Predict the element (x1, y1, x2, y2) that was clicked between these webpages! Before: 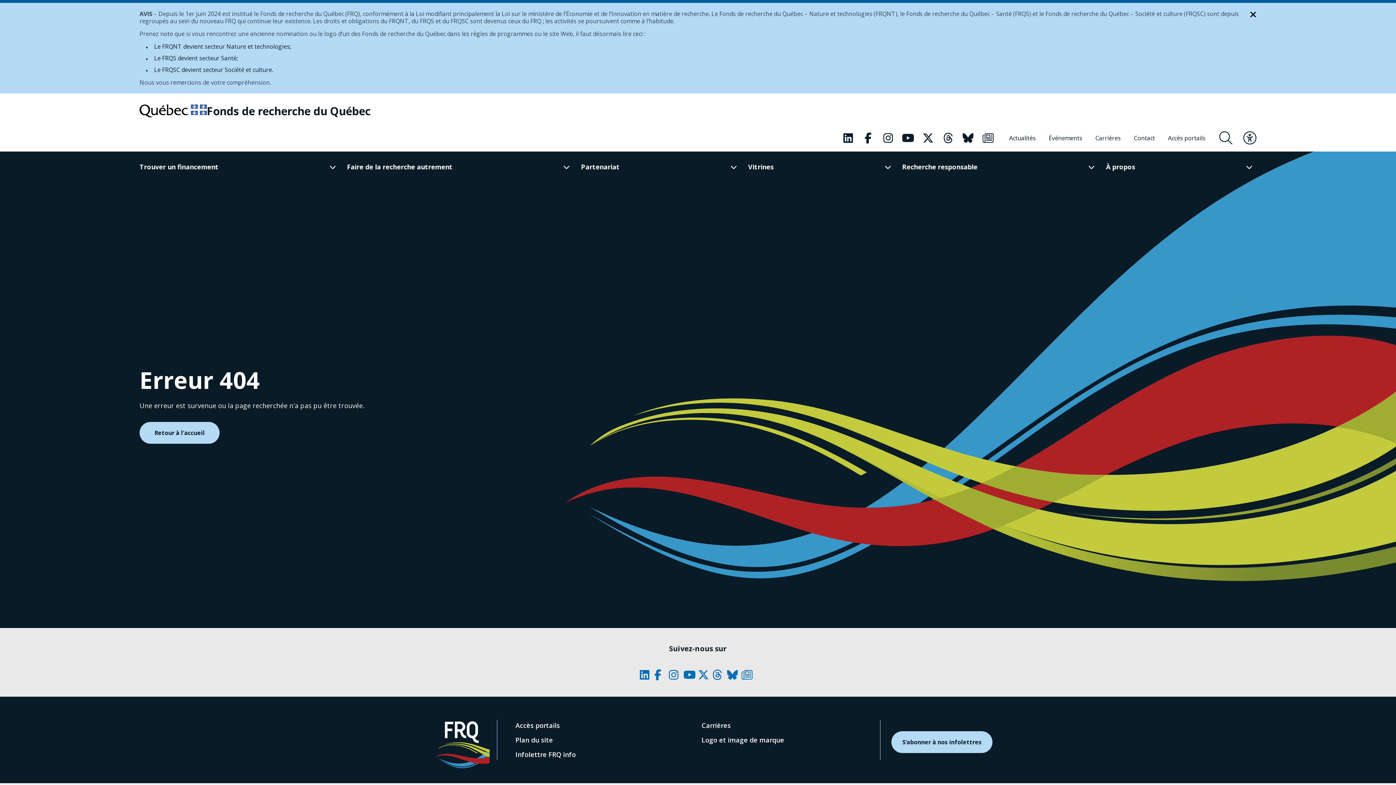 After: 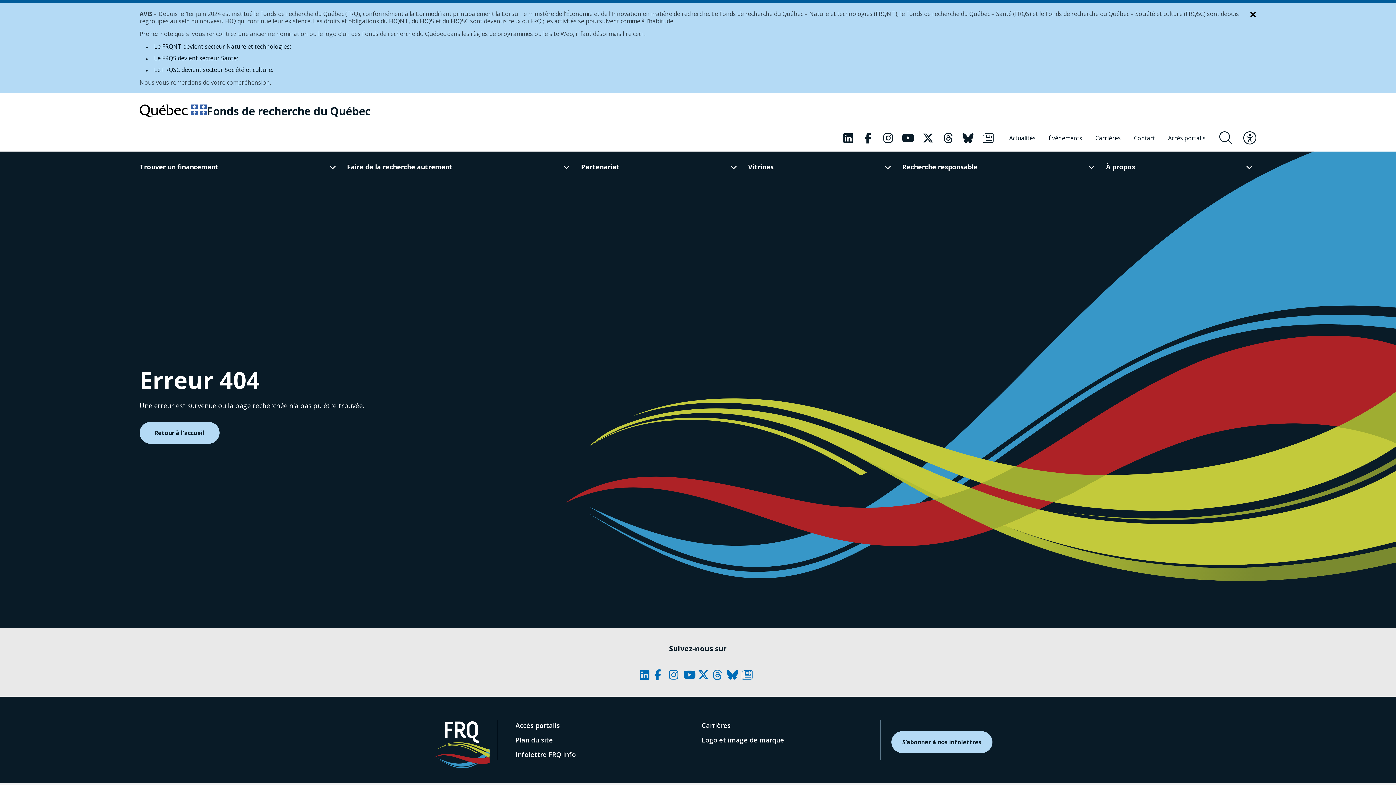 Action: bbox: (712, 668, 727, 682) label: Notre page Classic fa. Ceci va ouvrir une nouvelle page.